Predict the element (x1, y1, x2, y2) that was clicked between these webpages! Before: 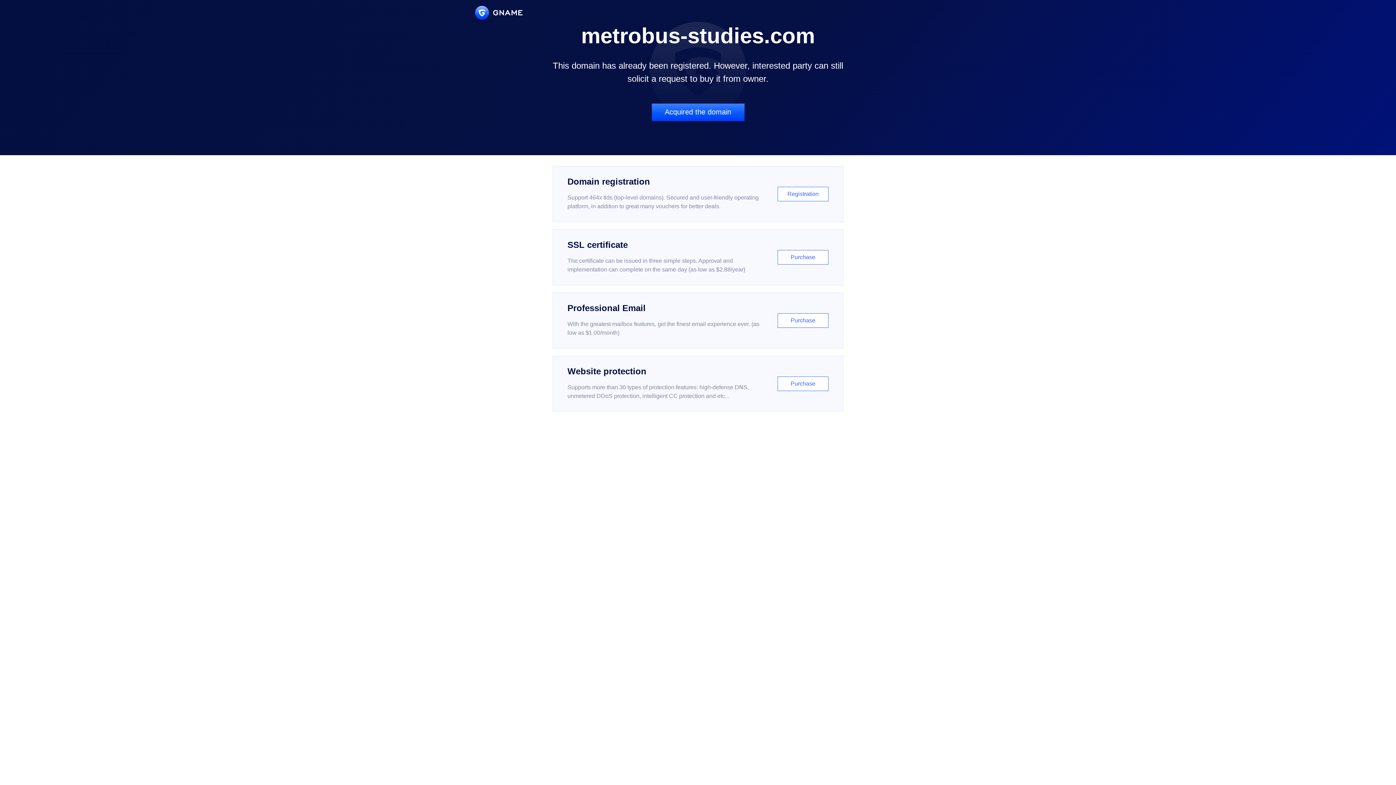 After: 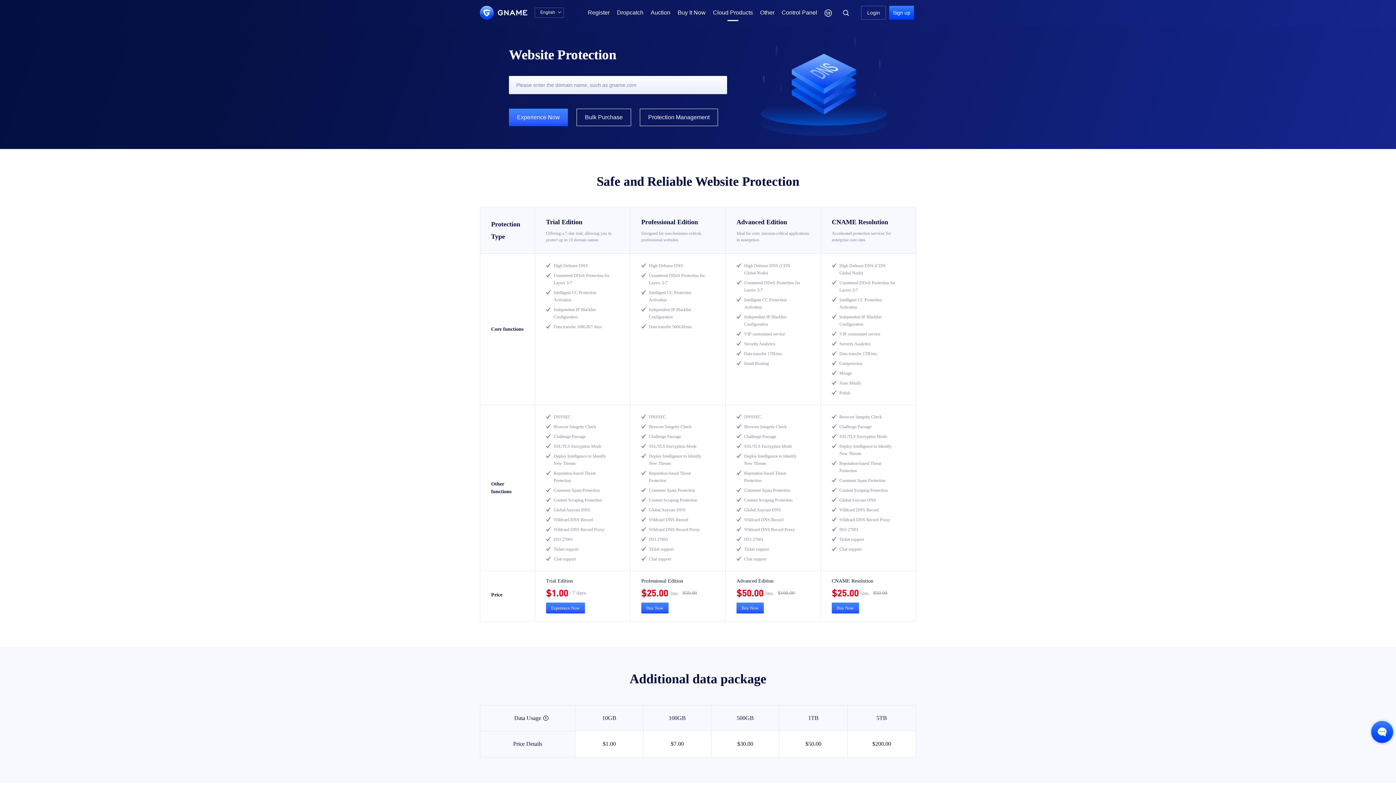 Action: bbox: (552, 356, 843, 412) label: Website protection

Supports more than 30 types of protection features: high-defense DNS, unmetered DDoS protection, intelligent CC protection and etc...

Purchase